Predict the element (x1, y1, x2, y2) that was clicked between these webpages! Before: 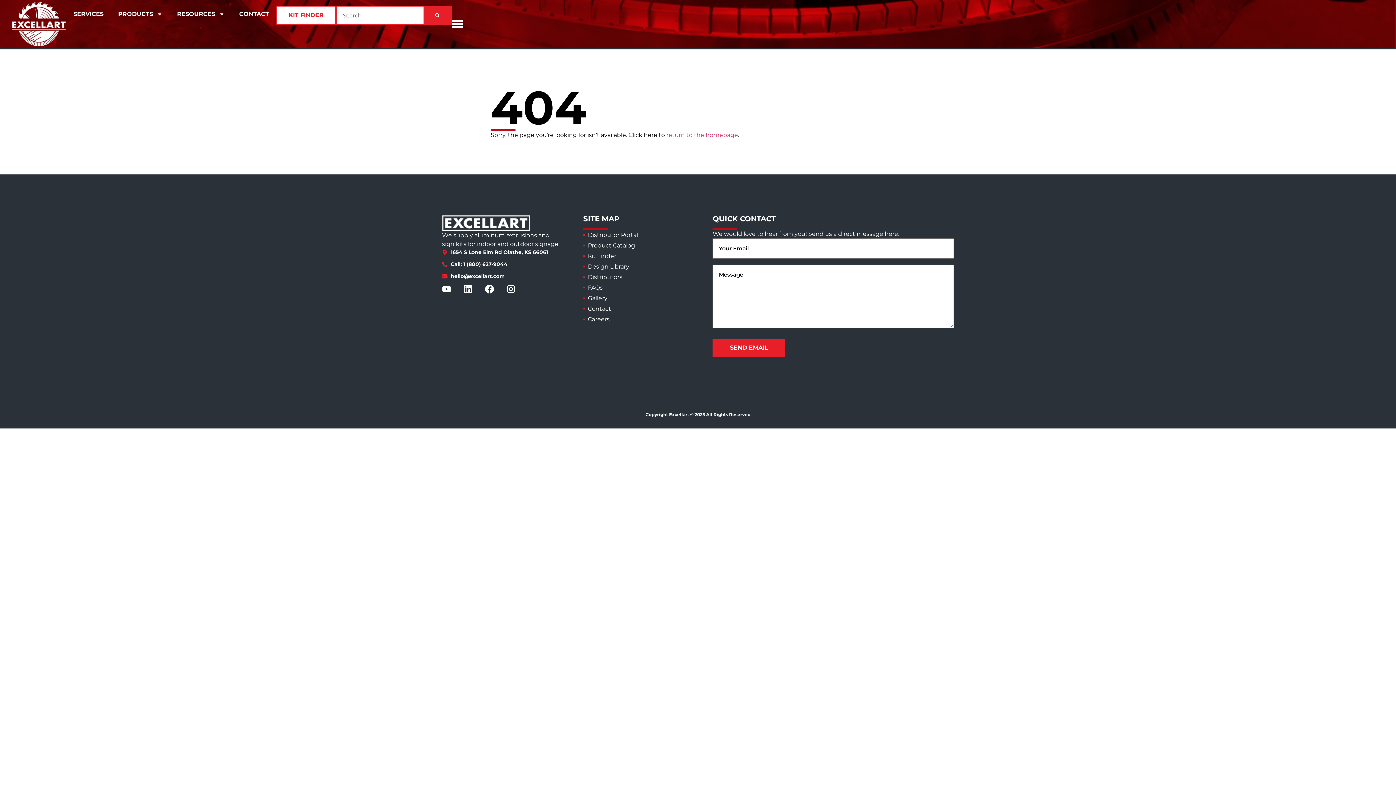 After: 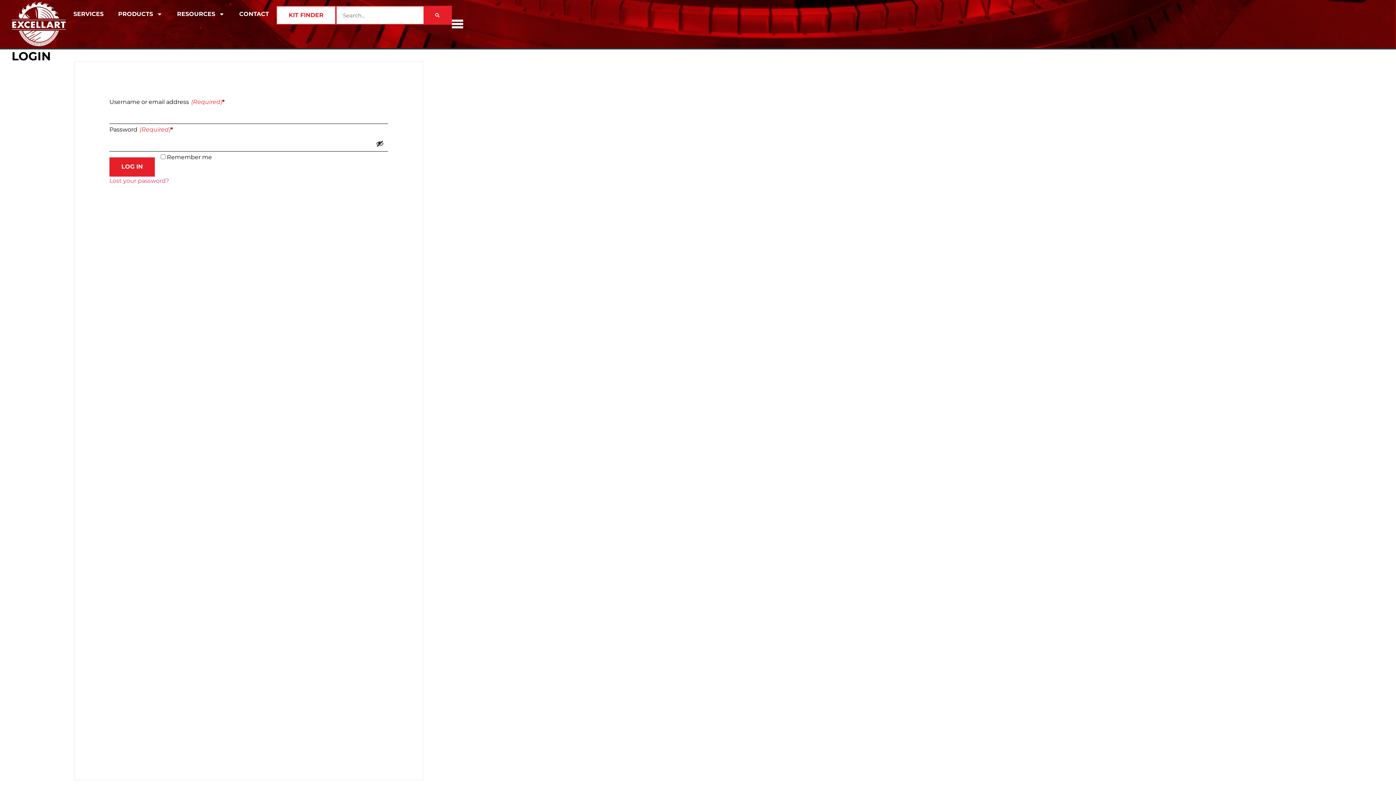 Action: label: Distributor Portal bbox: (588, 231, 638, 238)